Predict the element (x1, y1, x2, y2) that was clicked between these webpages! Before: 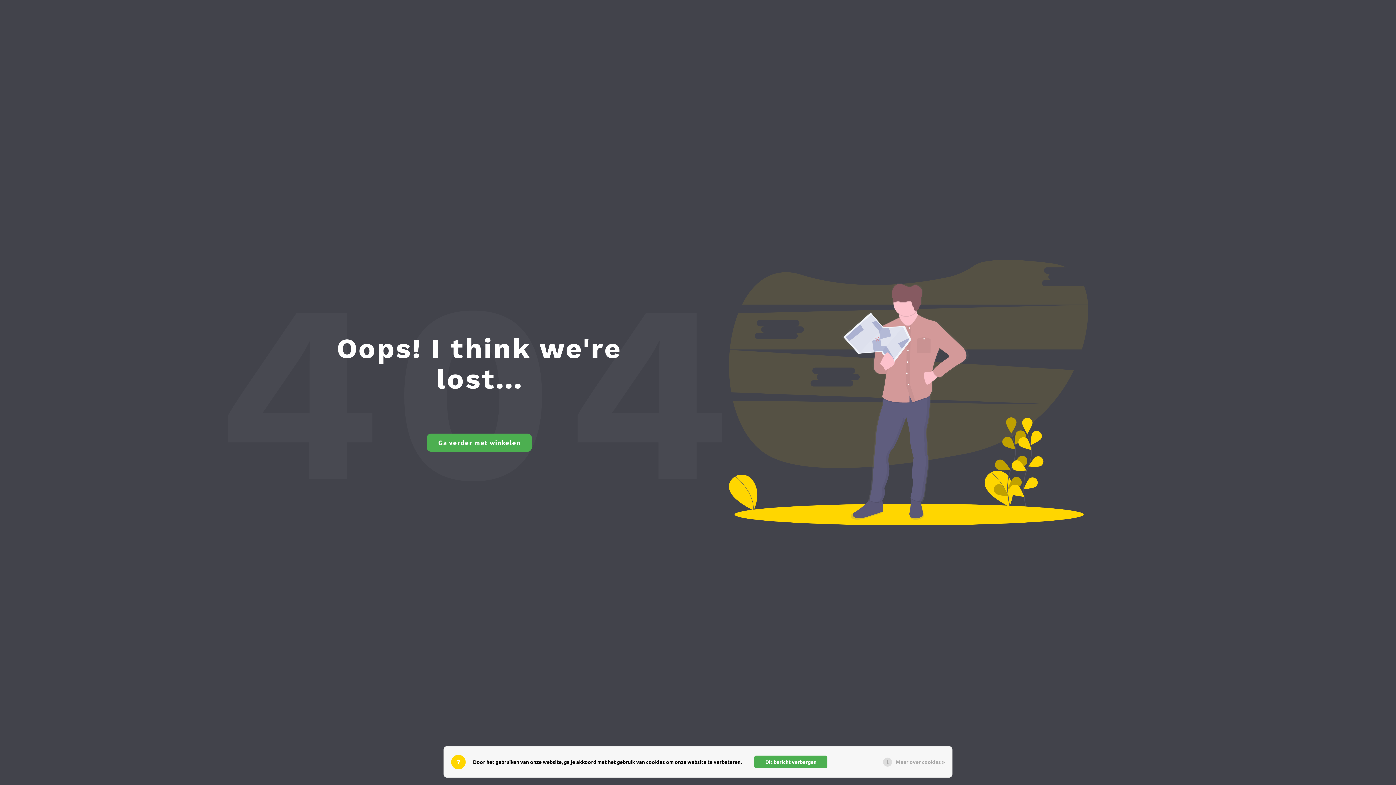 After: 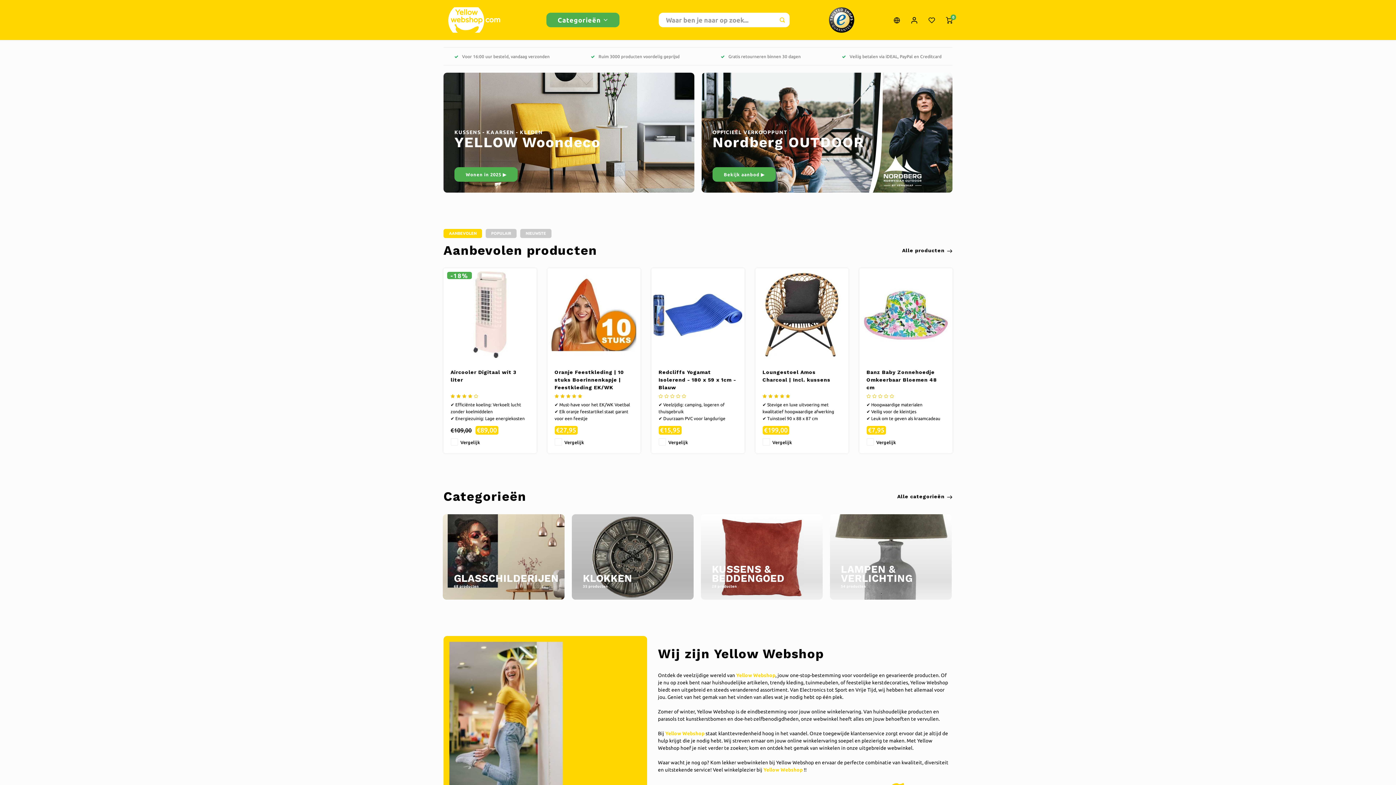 Action: label: Ga verder met winkelen bbox: (427, 433, 532, 451)